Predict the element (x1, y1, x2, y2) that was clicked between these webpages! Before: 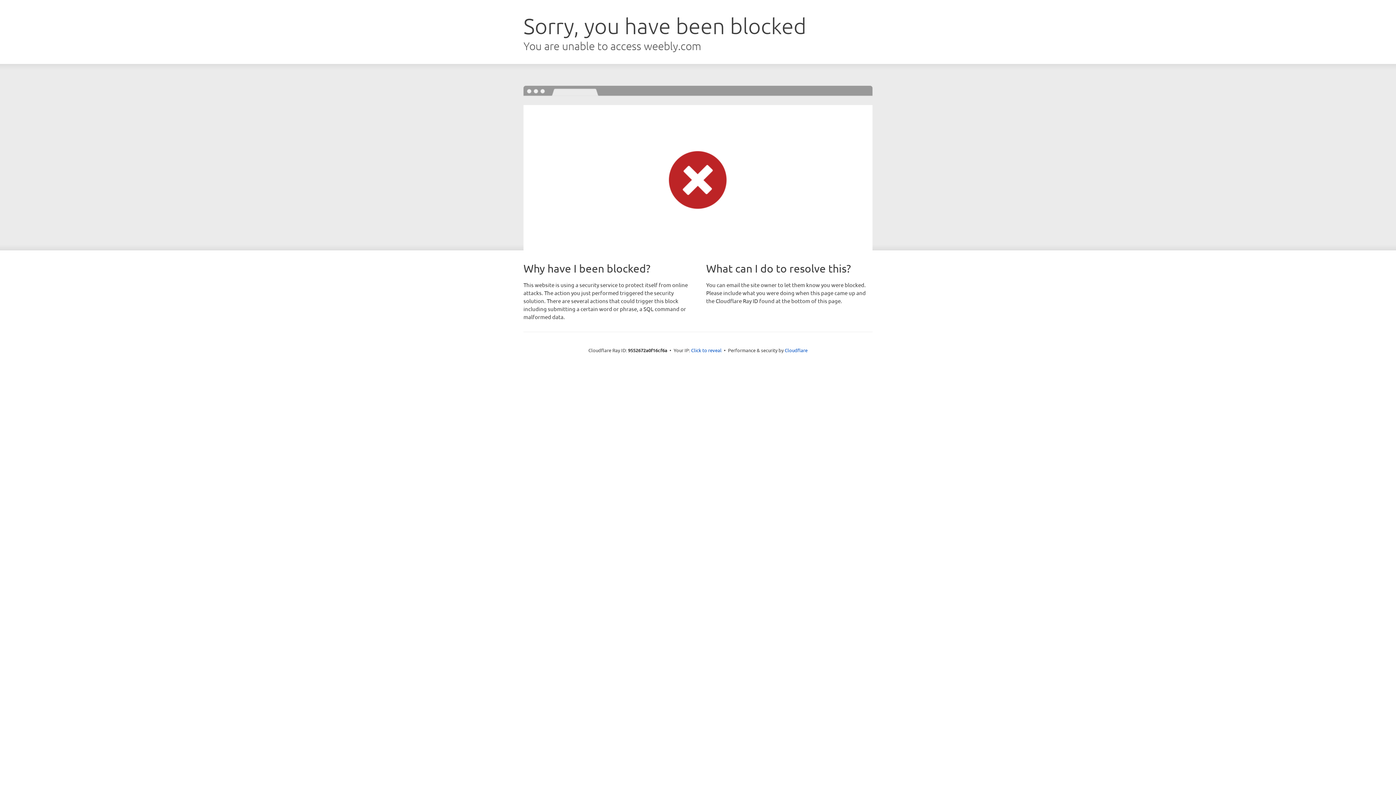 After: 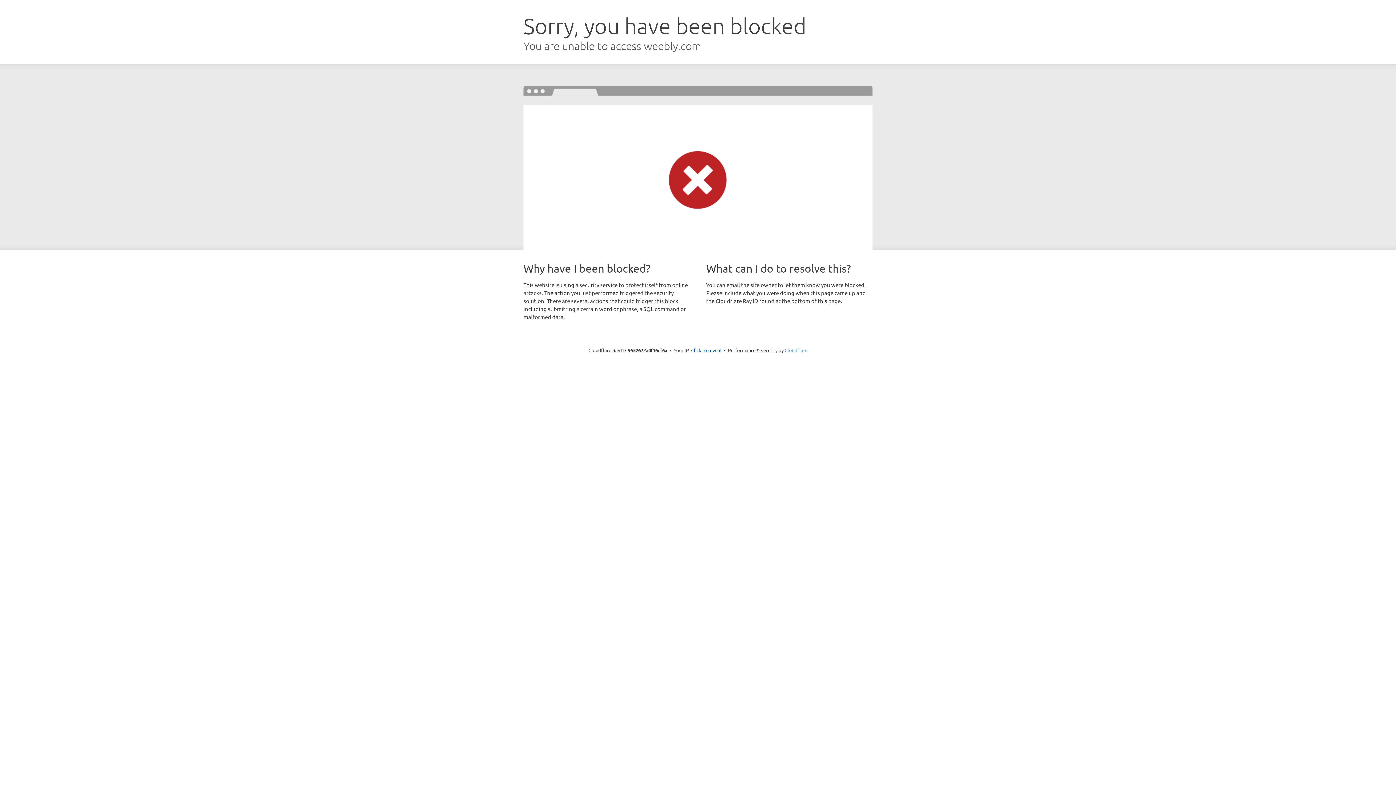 Action: bbox: (784, 347, 807, 353) label: Cloudflare